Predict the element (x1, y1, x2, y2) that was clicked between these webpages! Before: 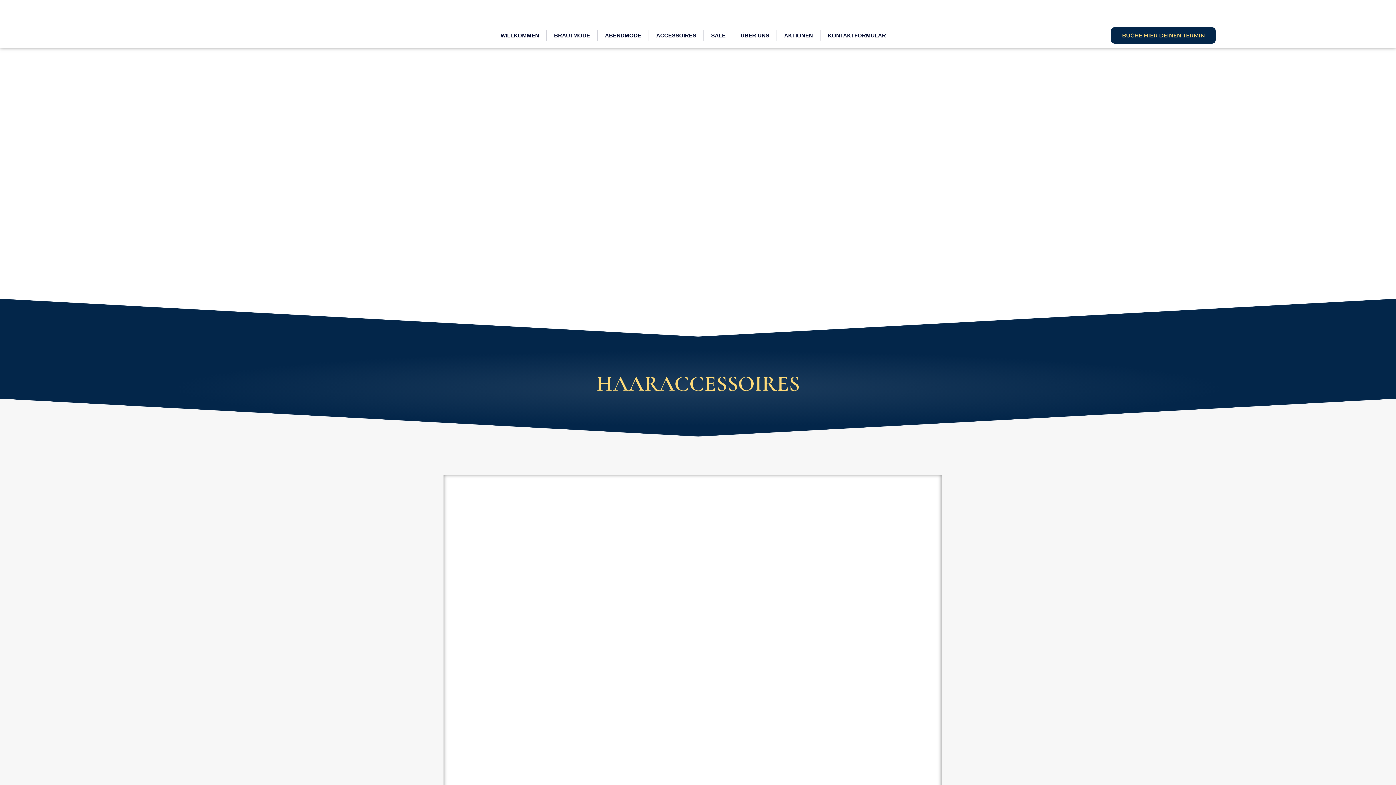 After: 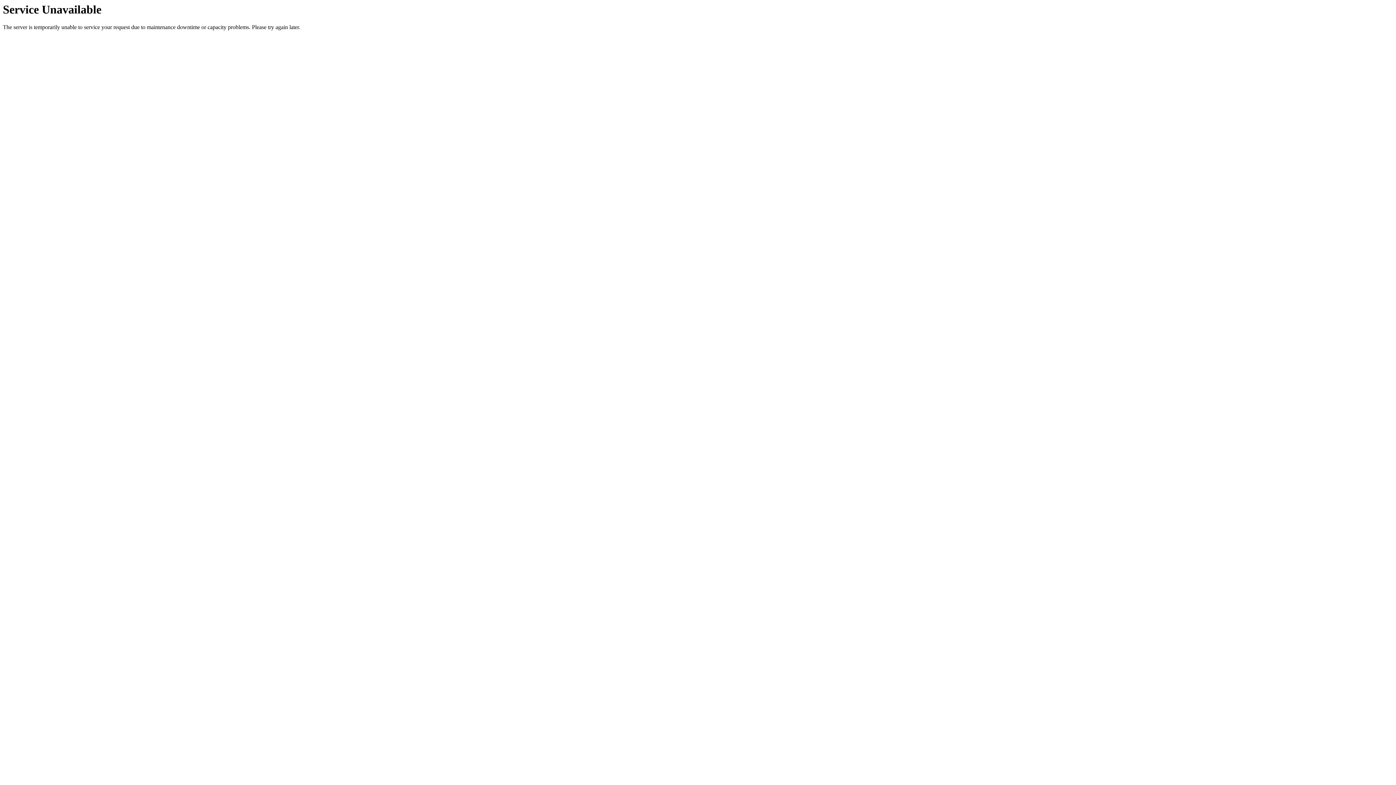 Action: bbox: (659, 3, 737, 19)